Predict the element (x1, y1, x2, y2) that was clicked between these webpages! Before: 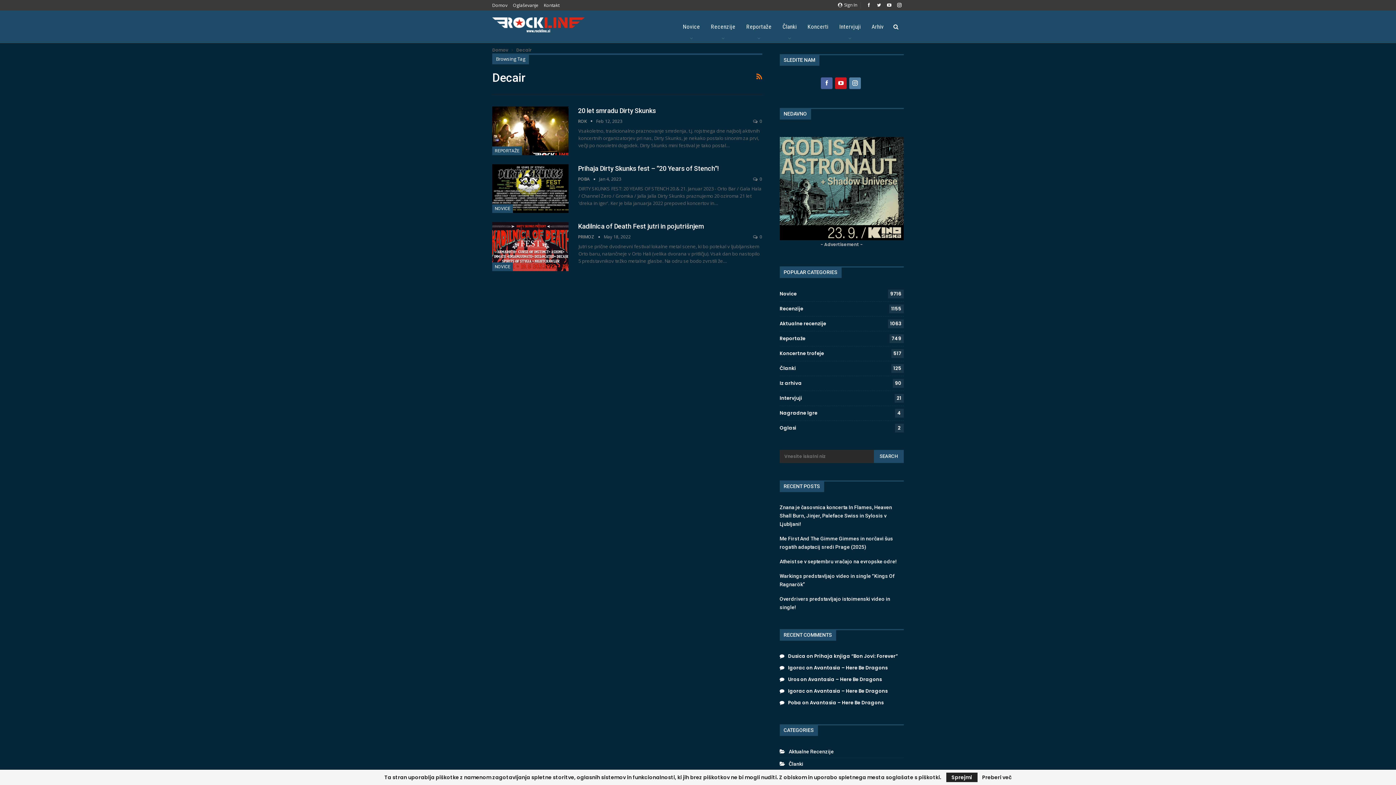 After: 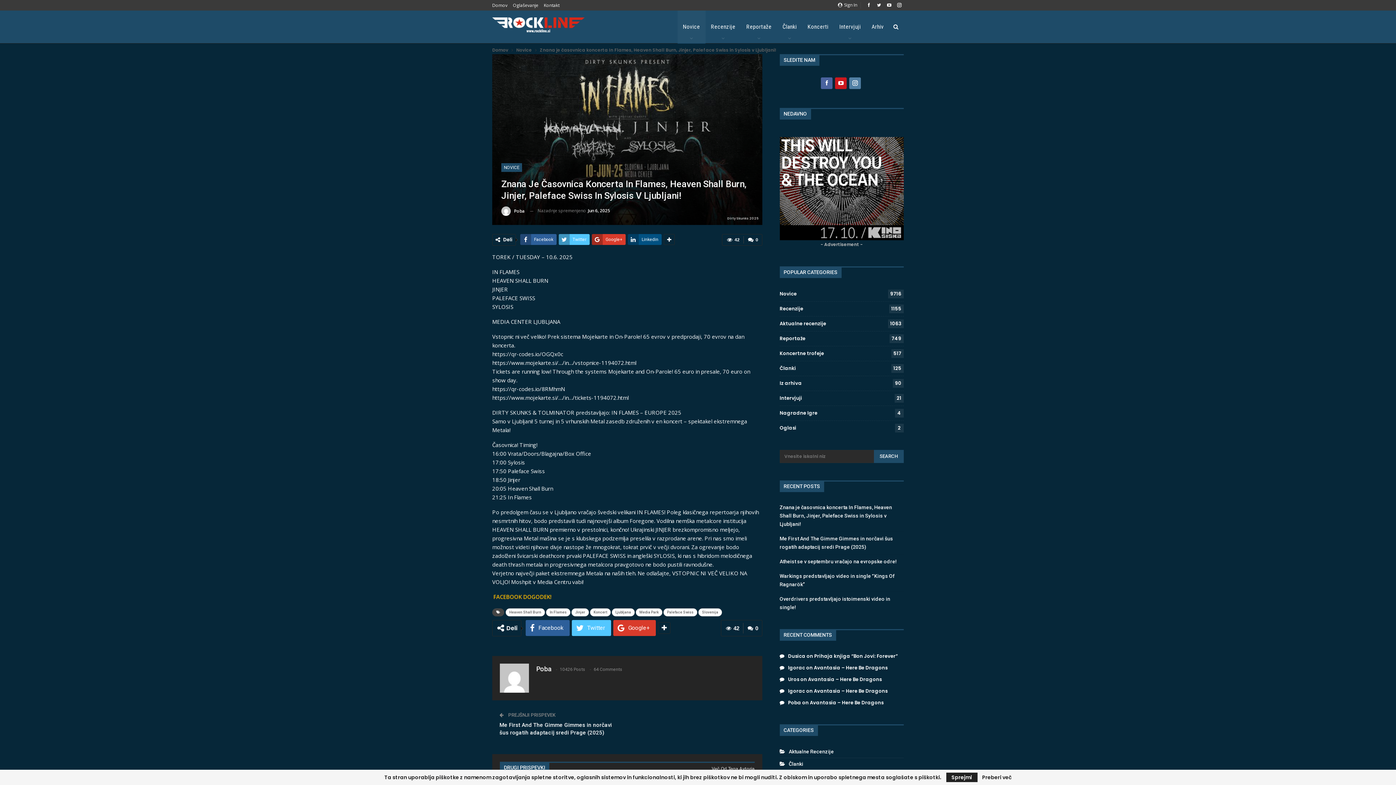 Action: bbox: (779, 504, 892, 527) label: Znana je časovnica koncerta In Flames, Heaven Shall Burn, Jinjer, Paleface Swiss in Sylosis v Ljubljani!